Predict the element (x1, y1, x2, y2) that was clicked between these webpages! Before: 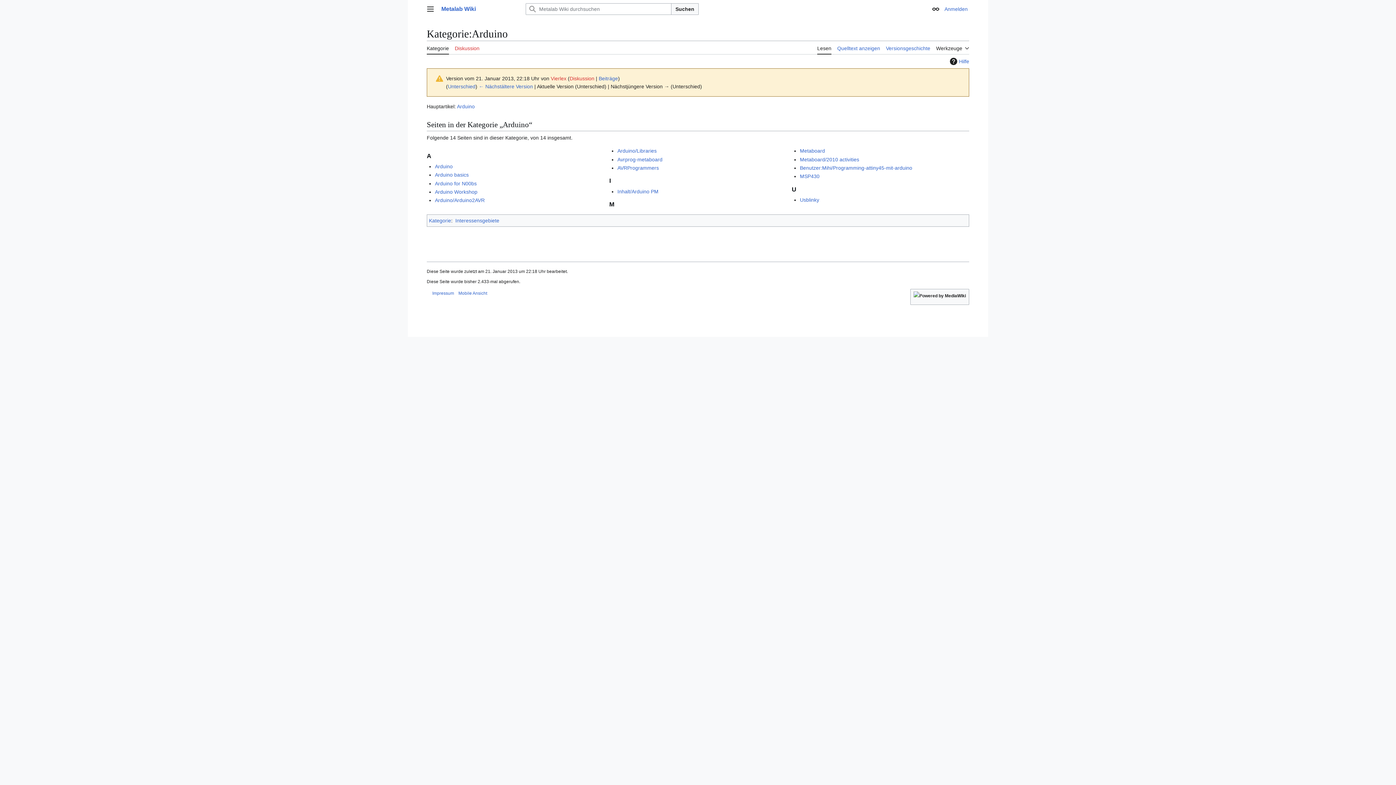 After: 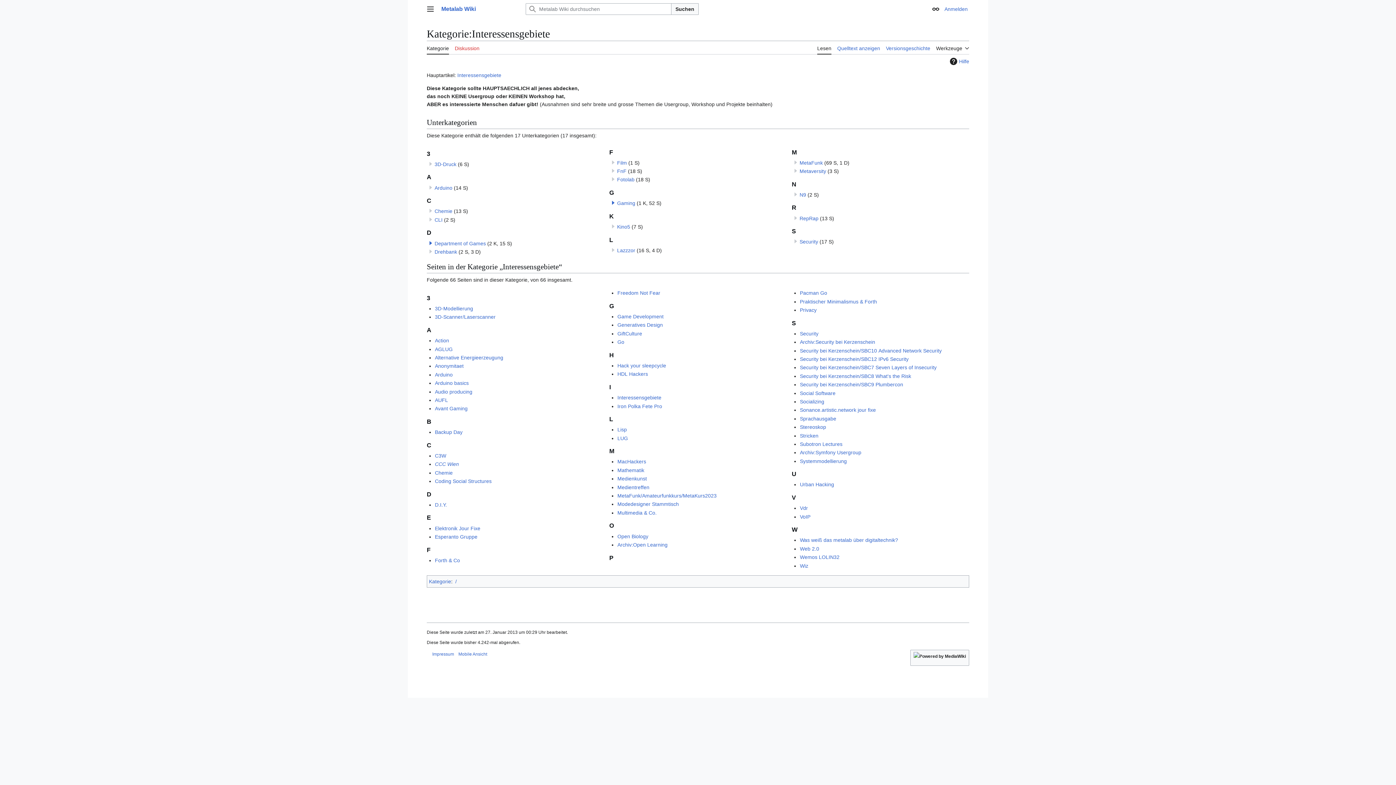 Action: label: Interessensgebiete bbox: (455, 217, 499, 223)